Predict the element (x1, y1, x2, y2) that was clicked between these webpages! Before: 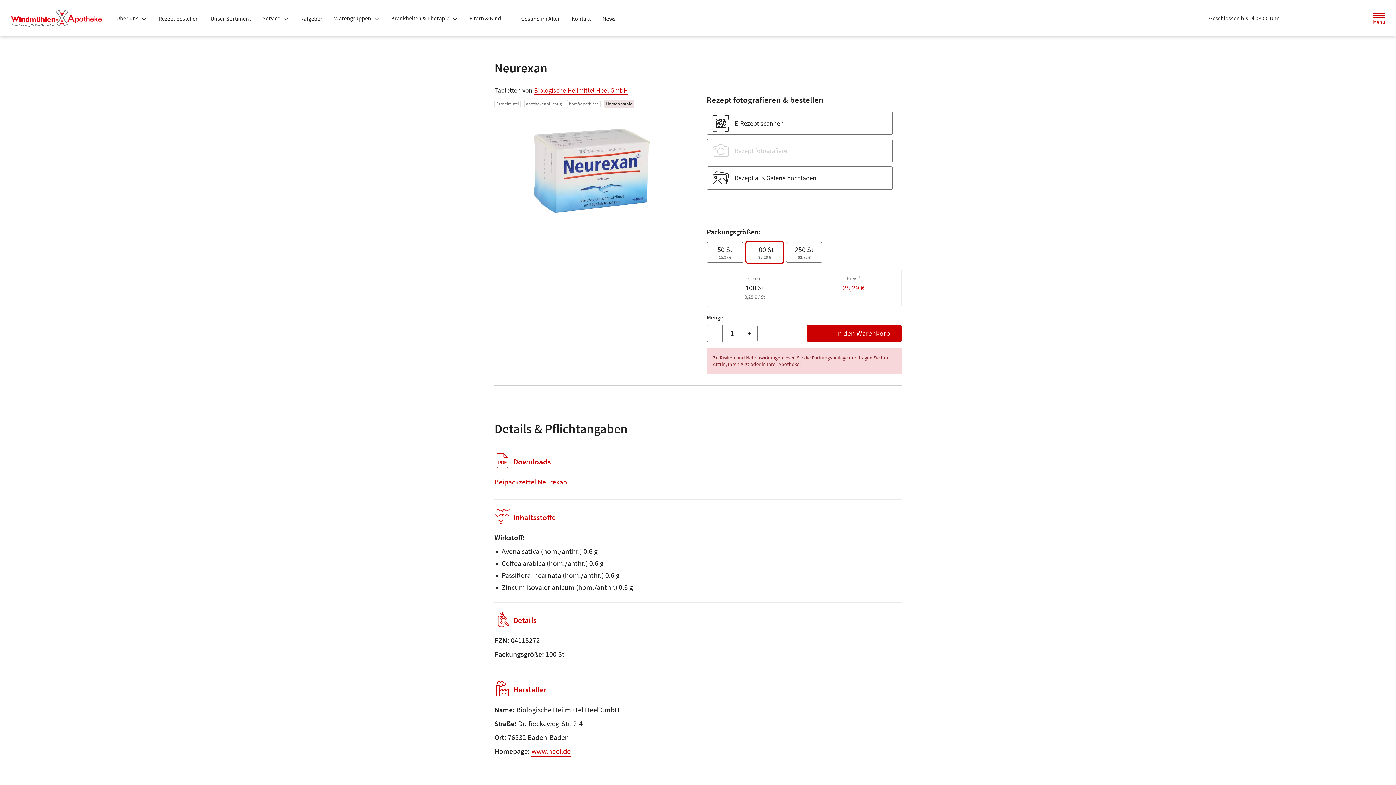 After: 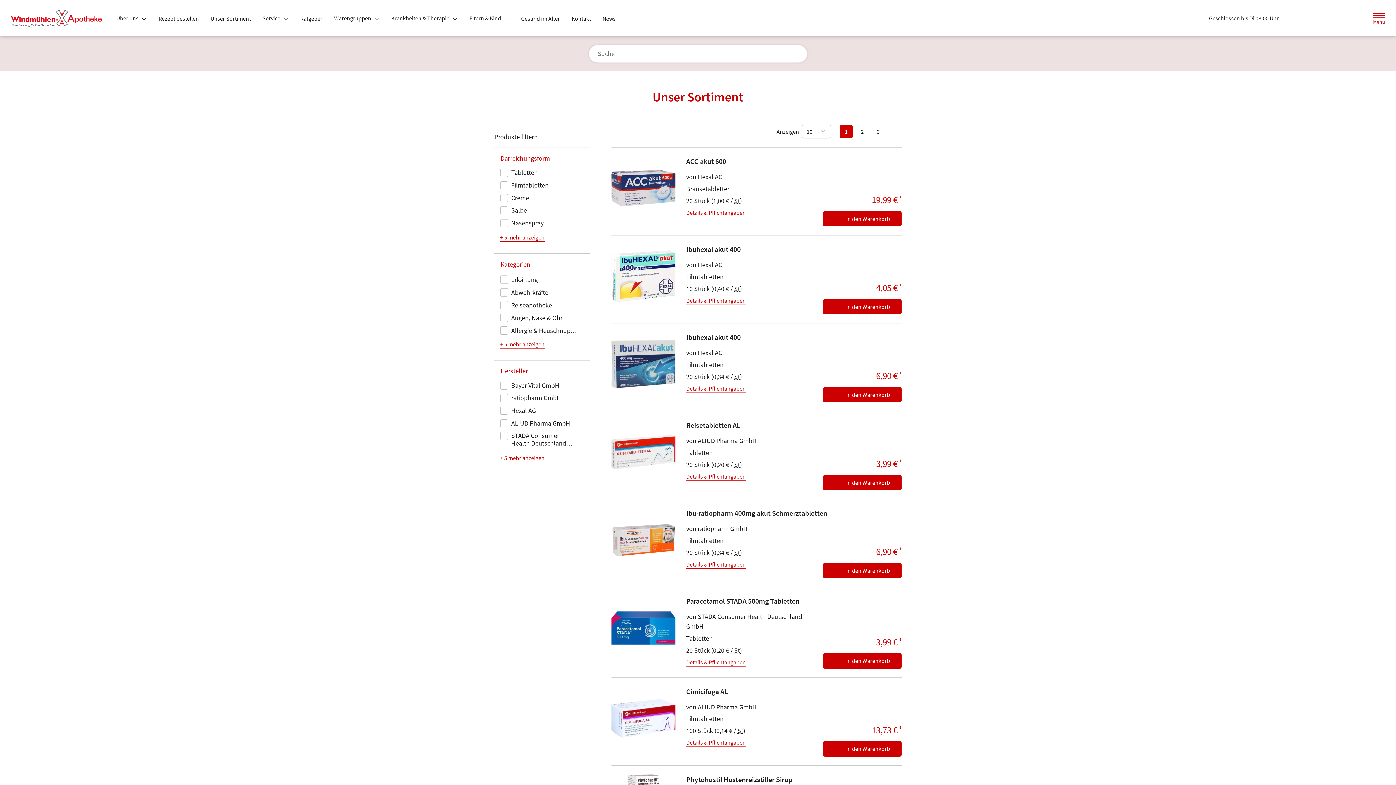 Action: label: Unser Sortiment bbox: (204, 12, 256, 25)